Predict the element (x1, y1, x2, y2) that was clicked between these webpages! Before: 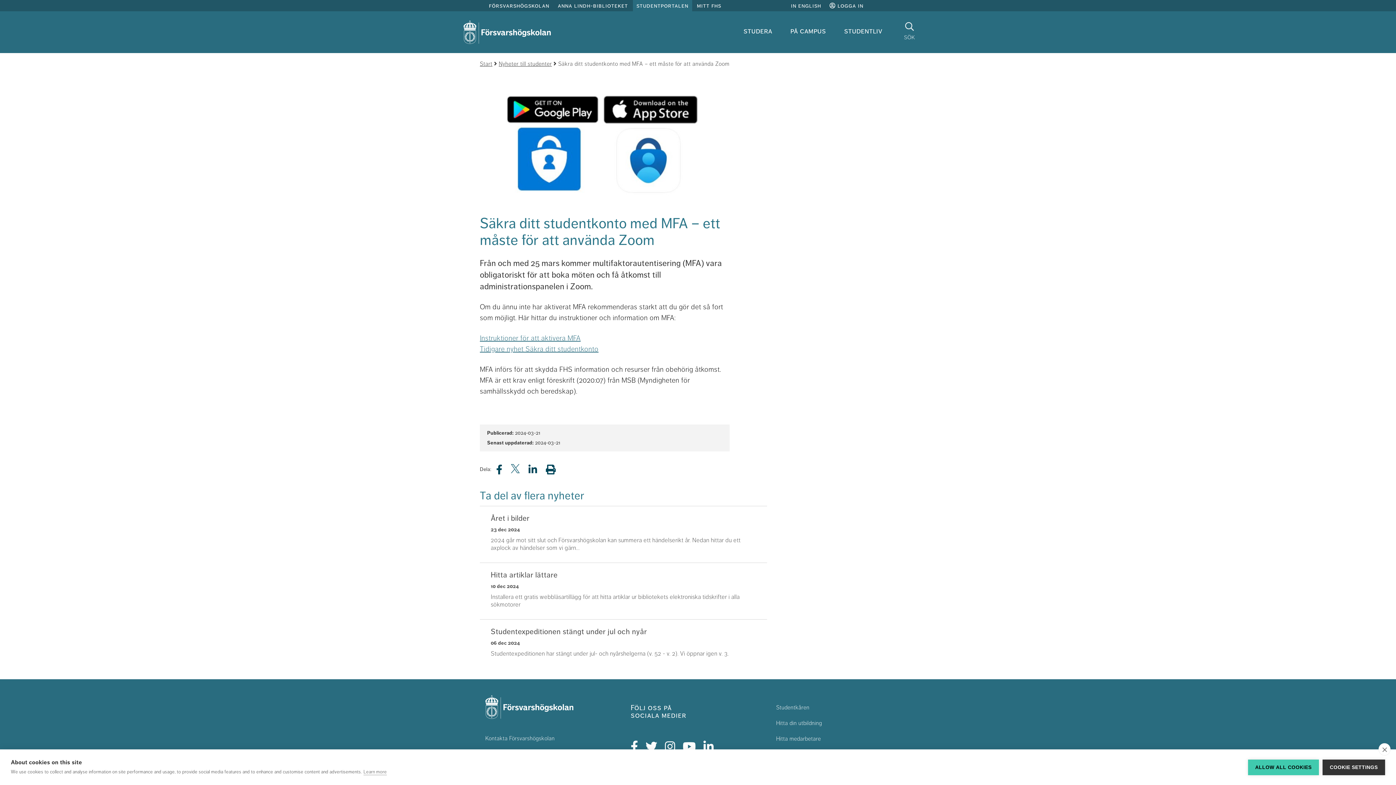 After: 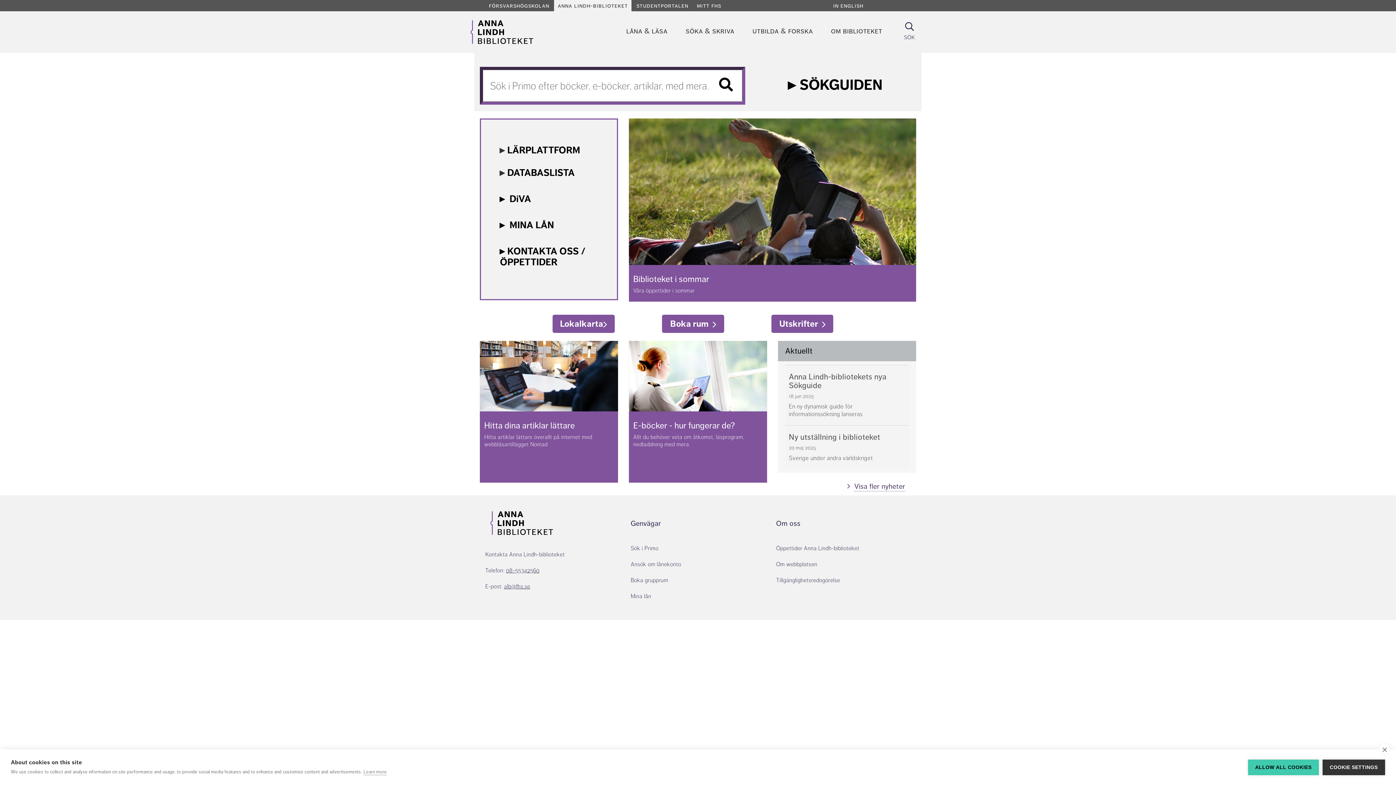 Action: bbox: (554, 0, 631, 11) label: anna lindh-biblioteket